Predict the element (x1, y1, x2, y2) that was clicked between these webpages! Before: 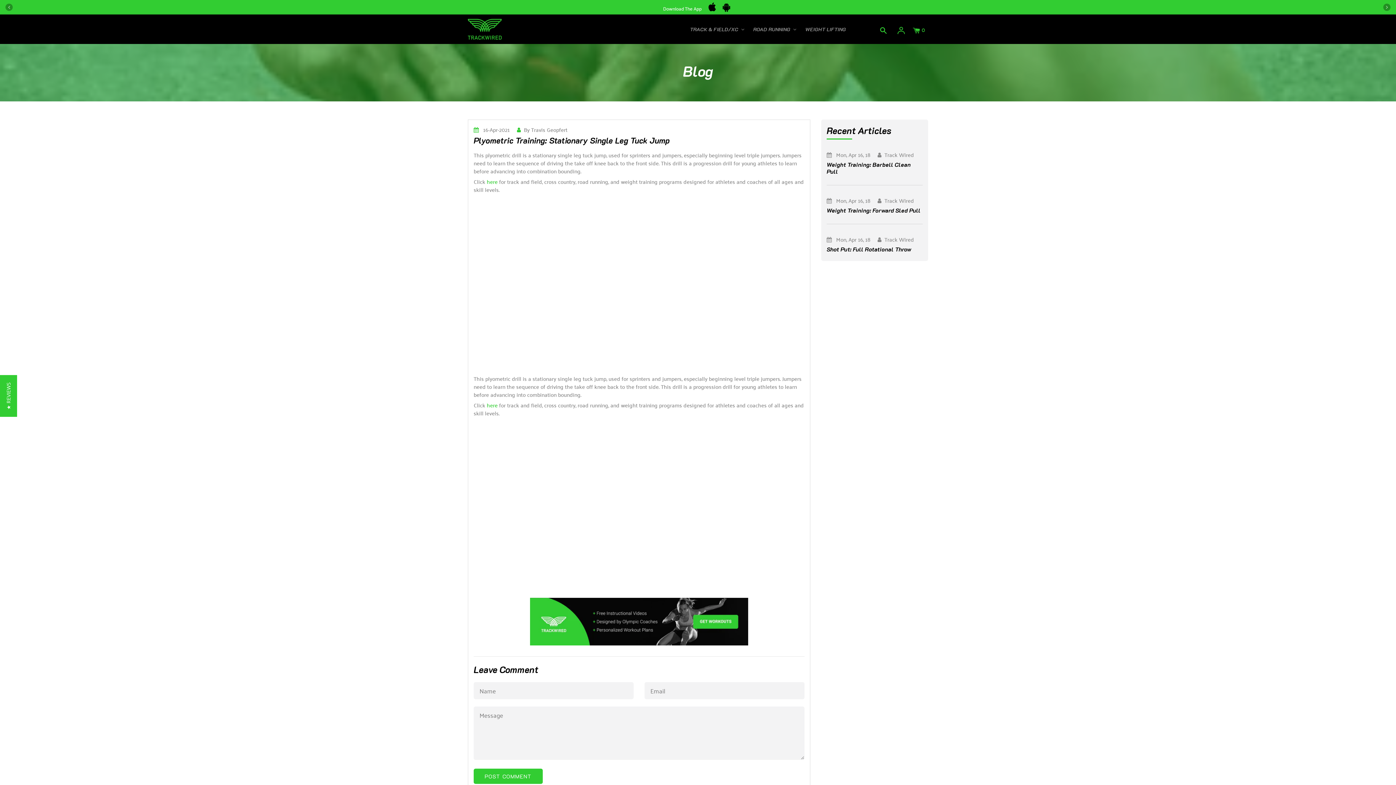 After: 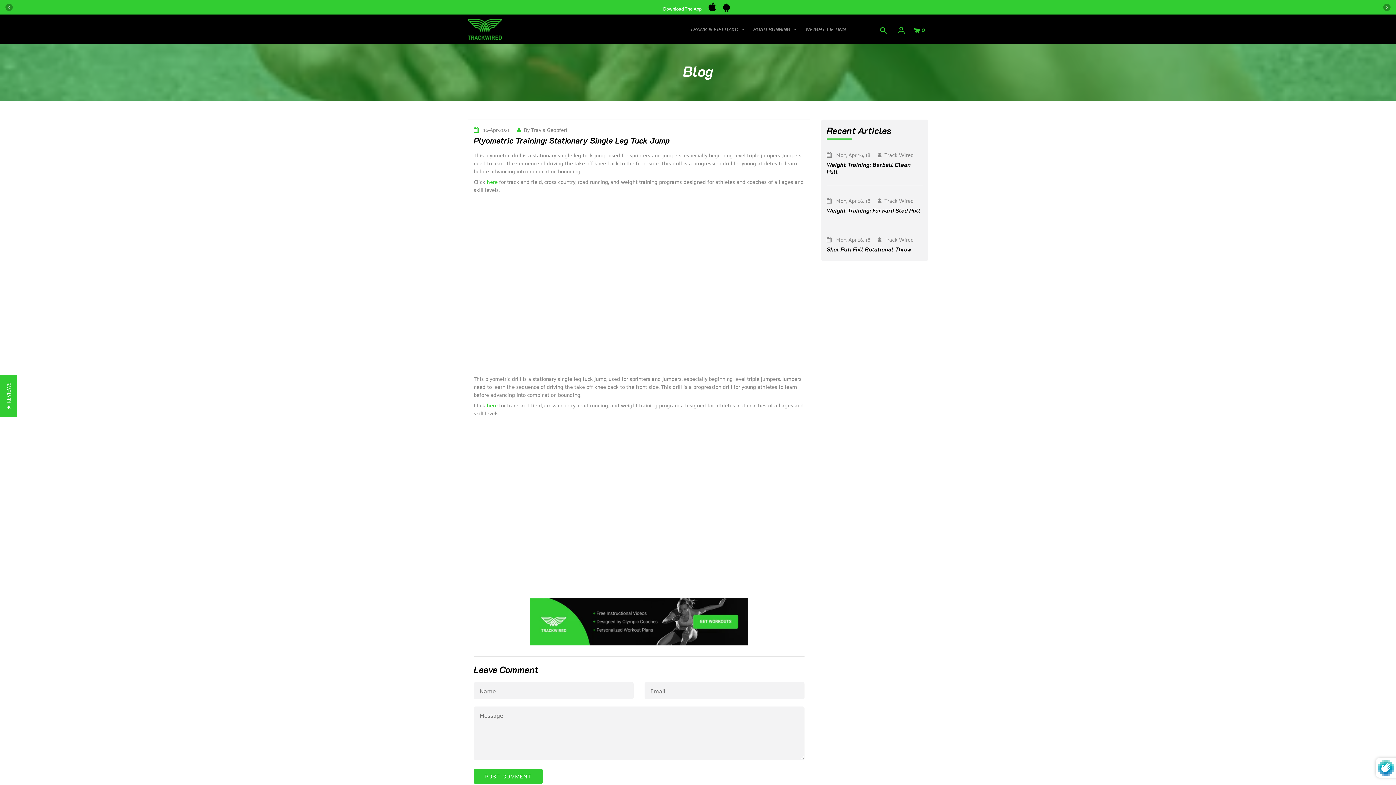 Action: label: POST COMMENT bbox: (473, 769, 542, 784)